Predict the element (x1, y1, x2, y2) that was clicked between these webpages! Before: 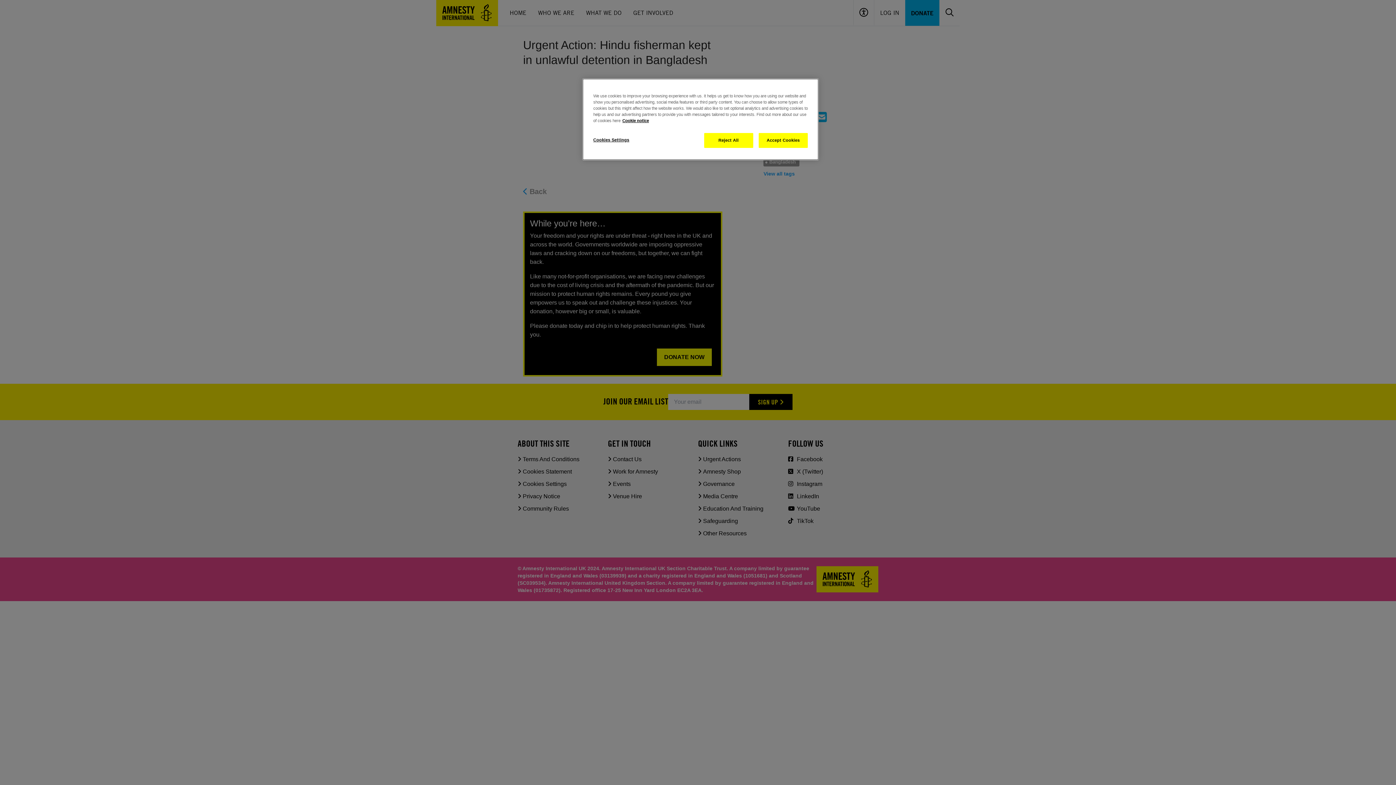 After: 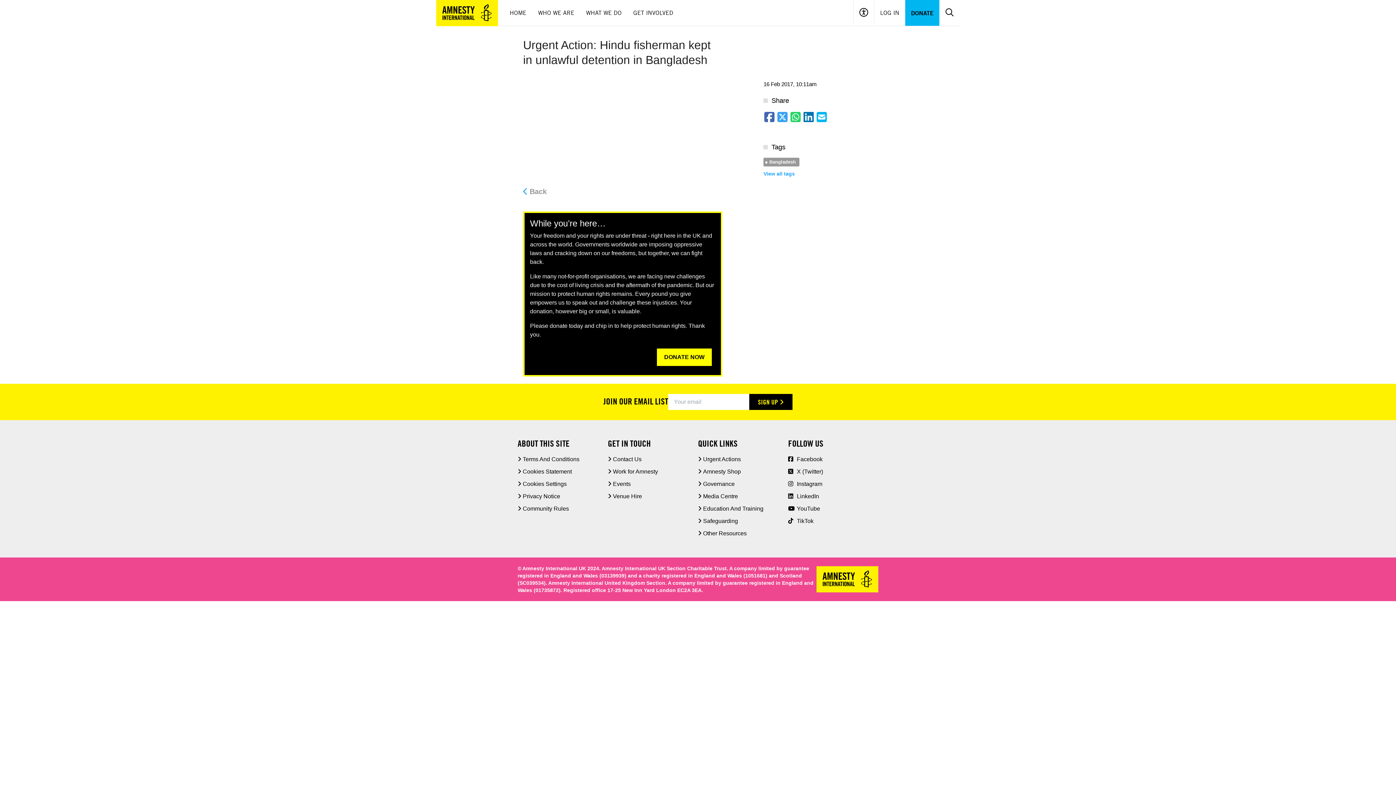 Action: bbox: (758, 133, 808, 148) label: Accept Cookies